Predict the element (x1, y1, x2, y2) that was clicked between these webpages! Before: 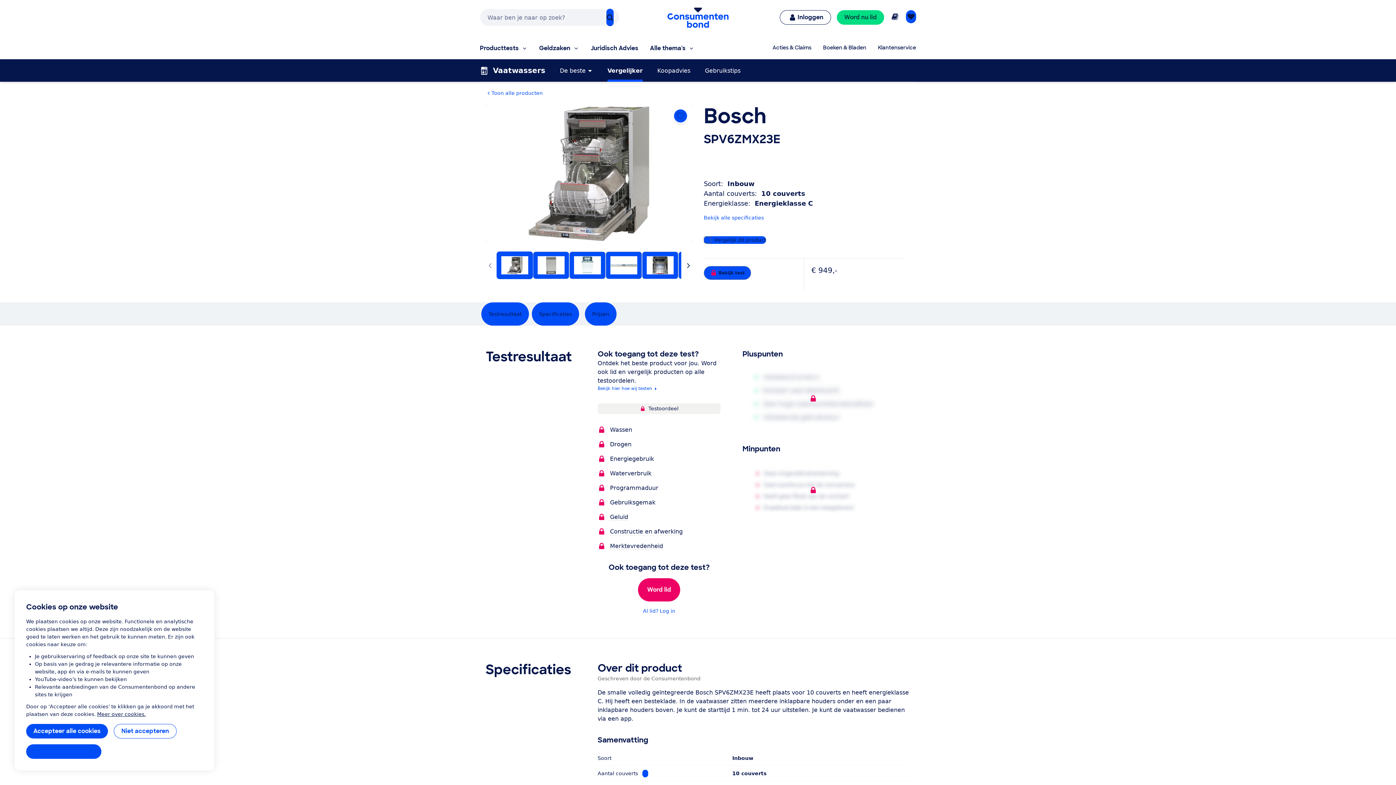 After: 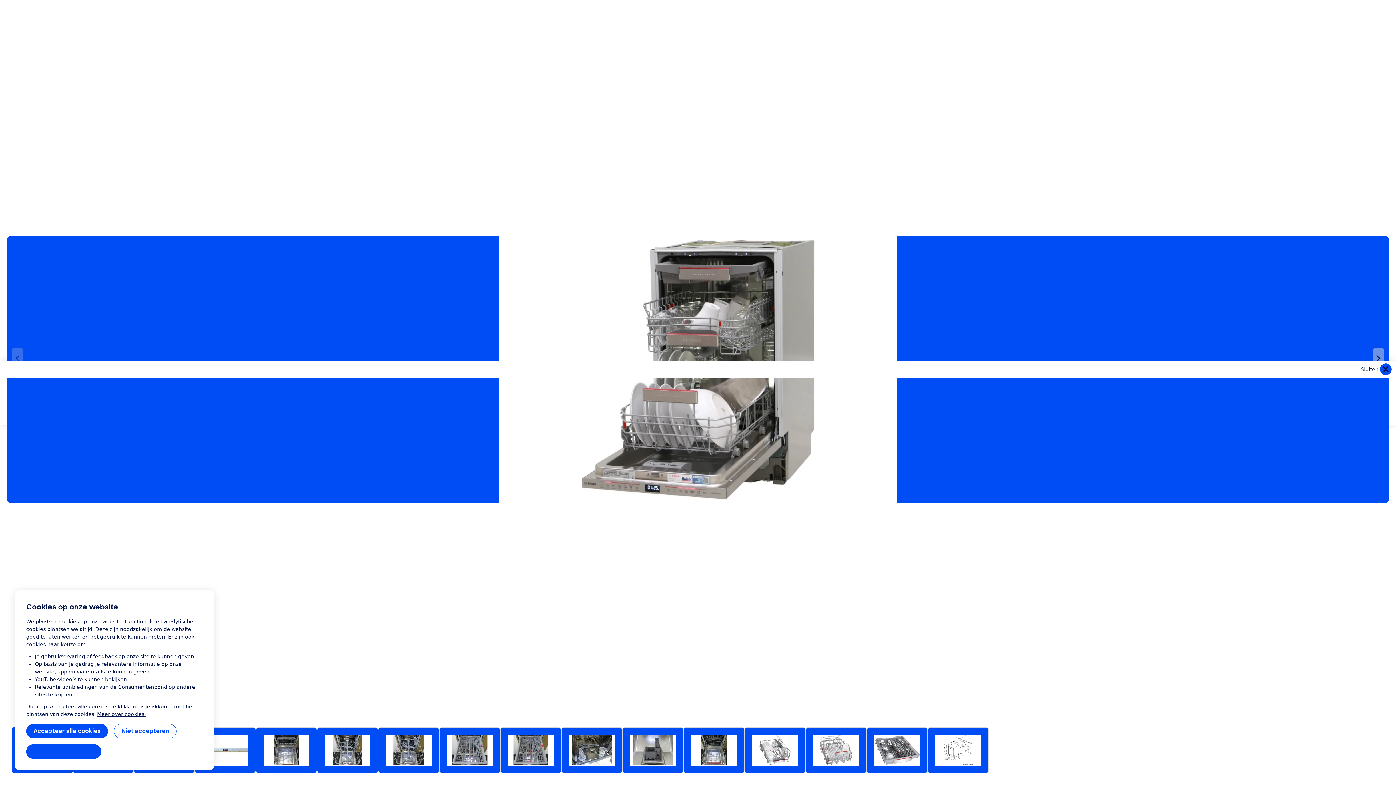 Action: bbox: (485, 104, 692, 243)